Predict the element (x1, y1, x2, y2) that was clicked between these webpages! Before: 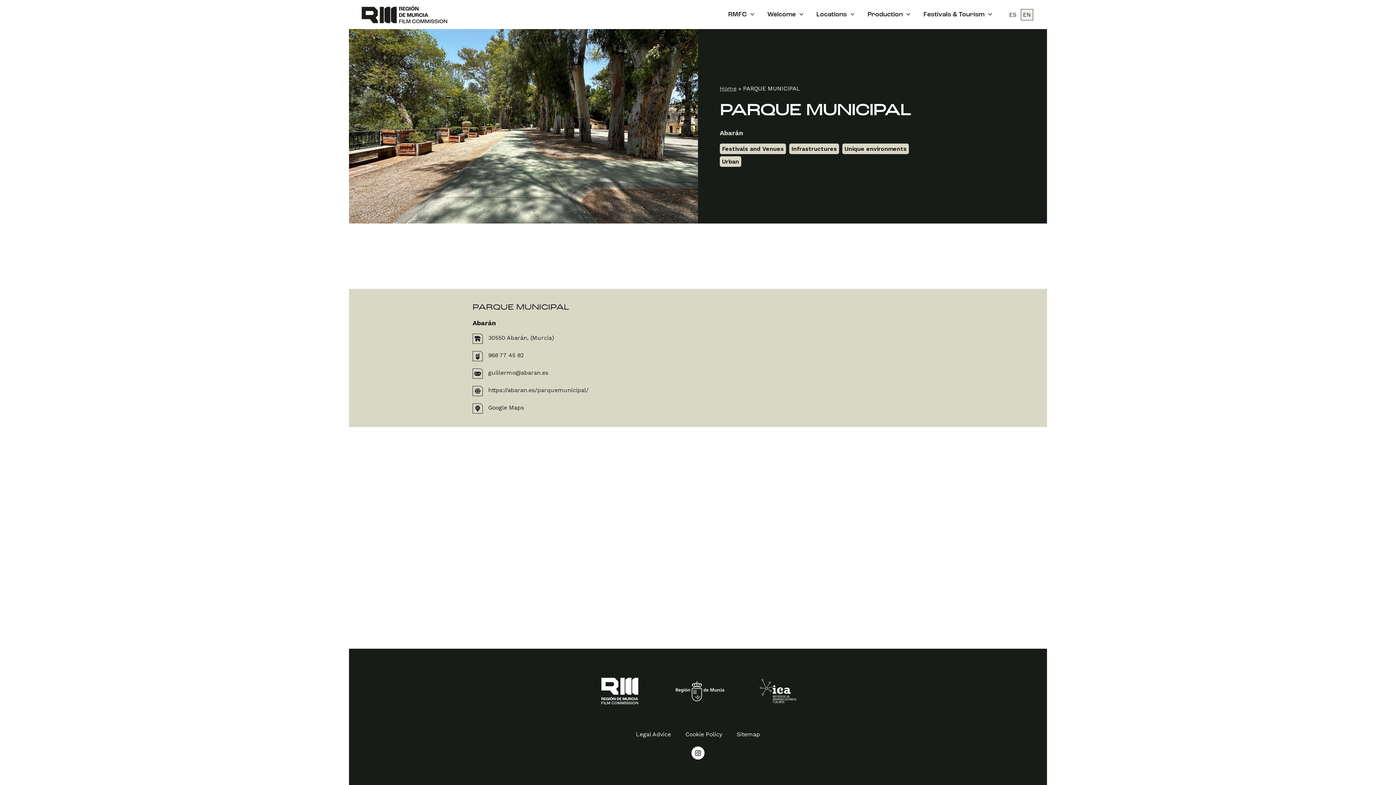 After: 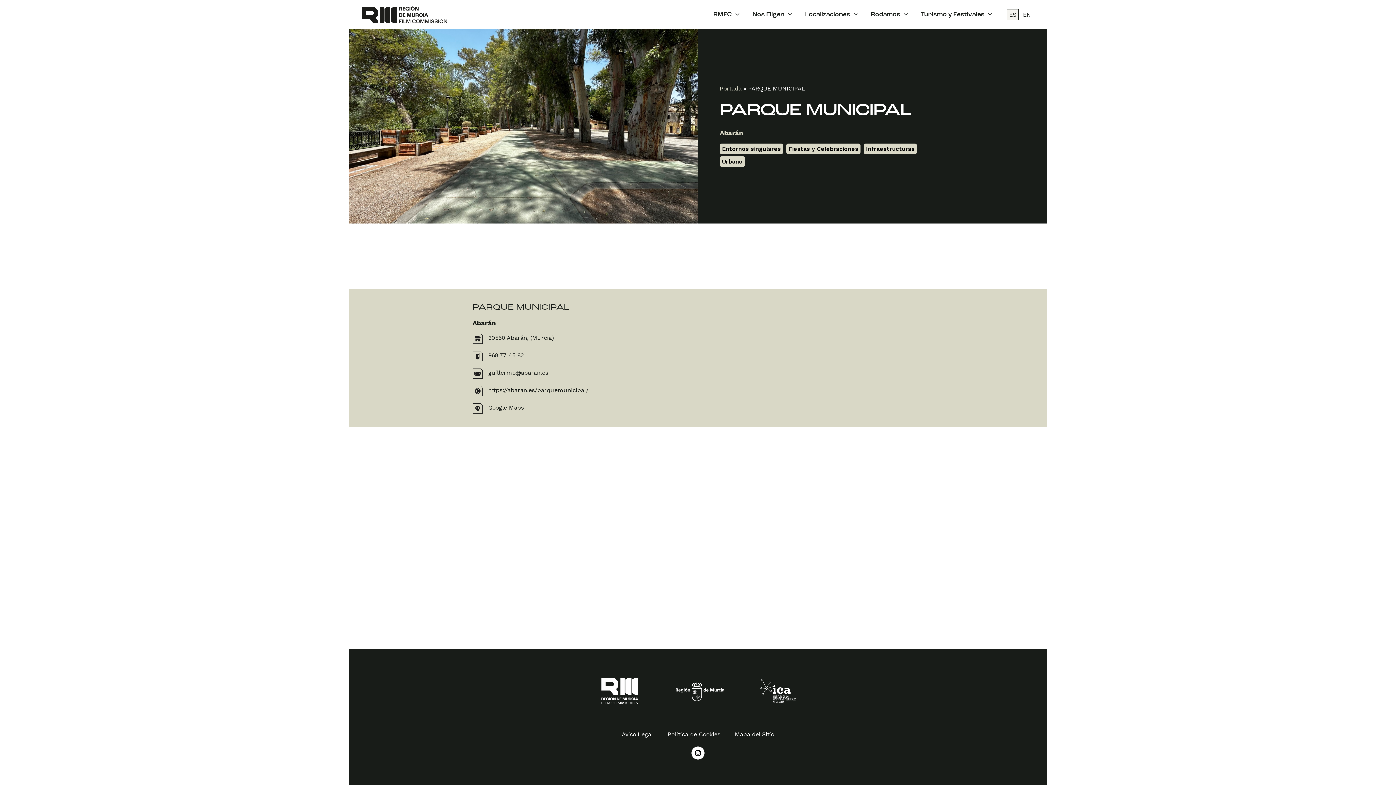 Action: bbox: (1007, 8, 1018, 20) label: ES